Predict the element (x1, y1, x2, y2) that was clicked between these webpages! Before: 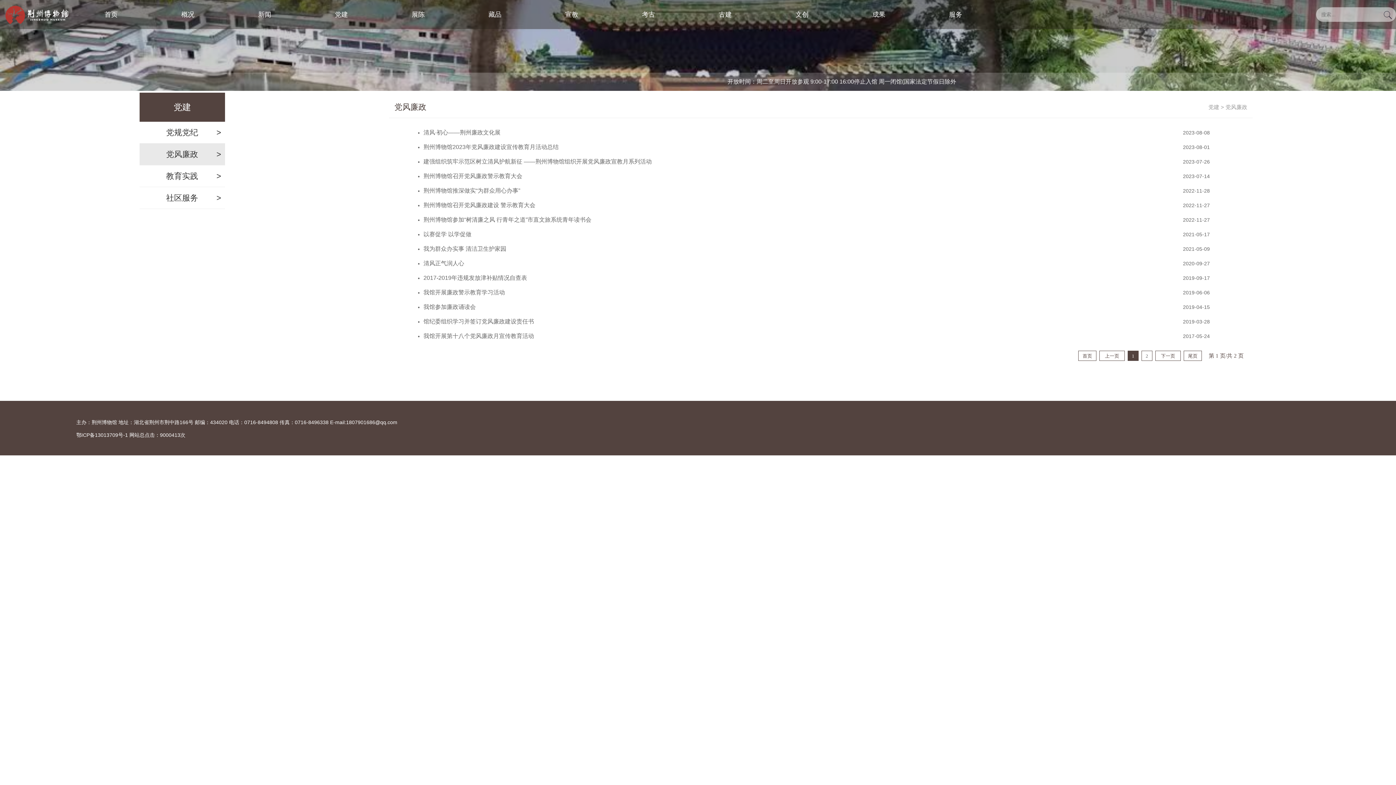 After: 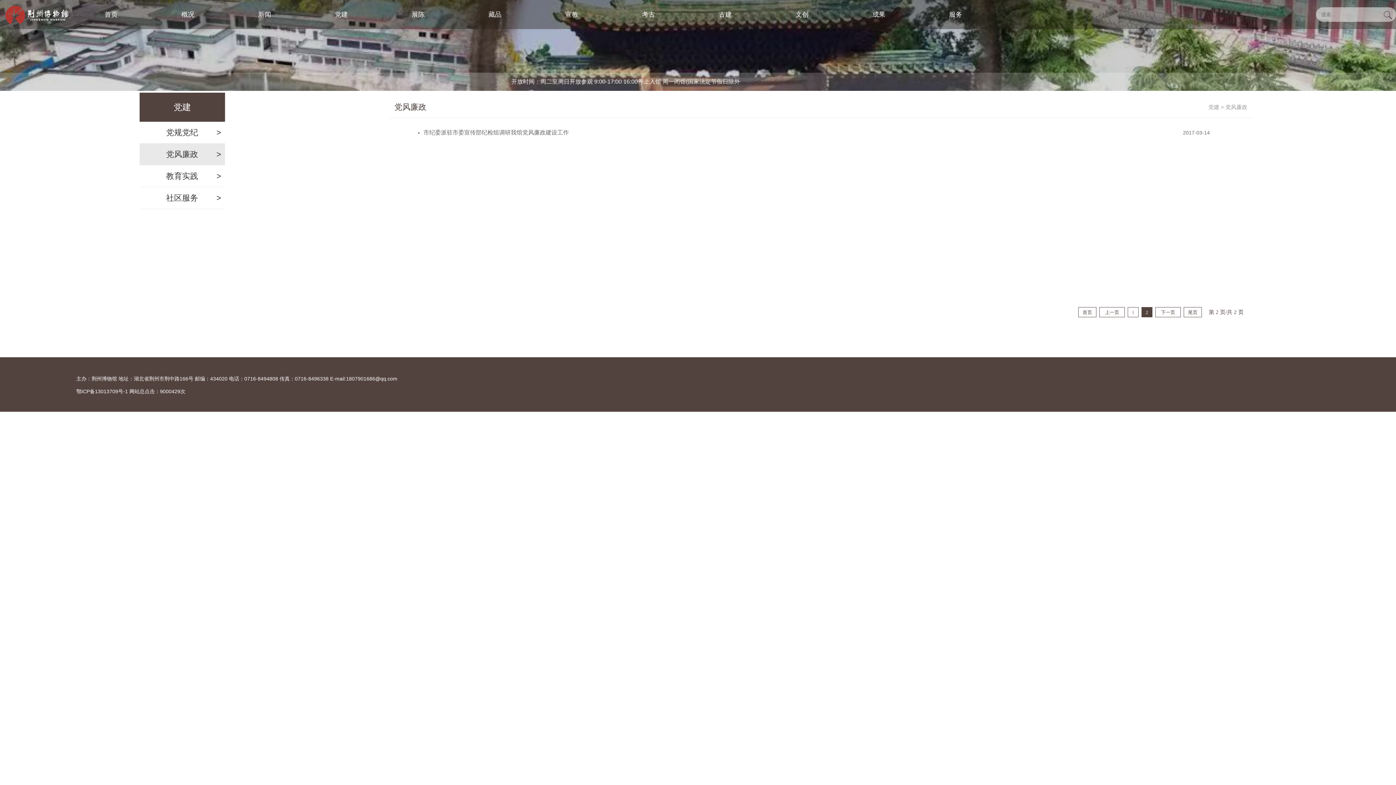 Action: bbox: (1184, 350, 1202, 361) label: 尾页